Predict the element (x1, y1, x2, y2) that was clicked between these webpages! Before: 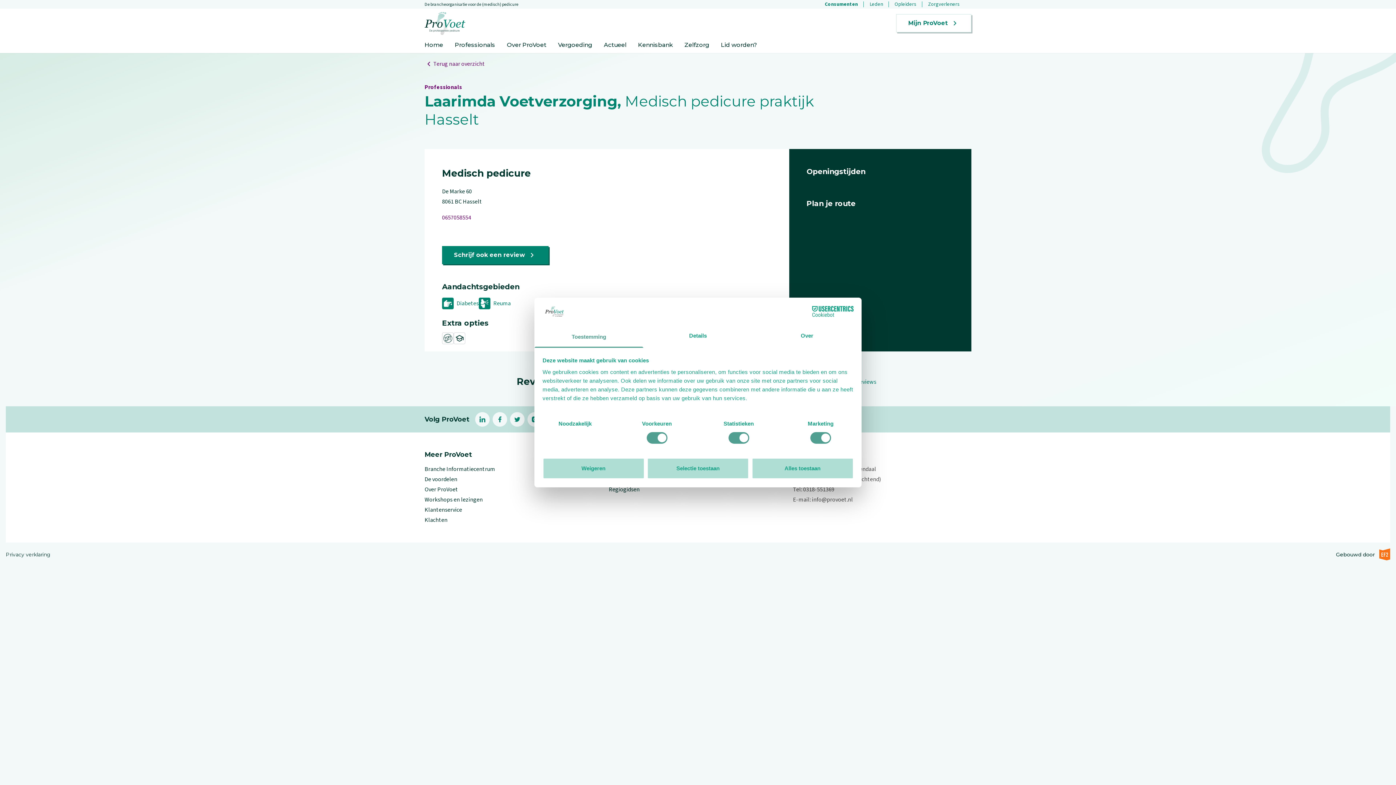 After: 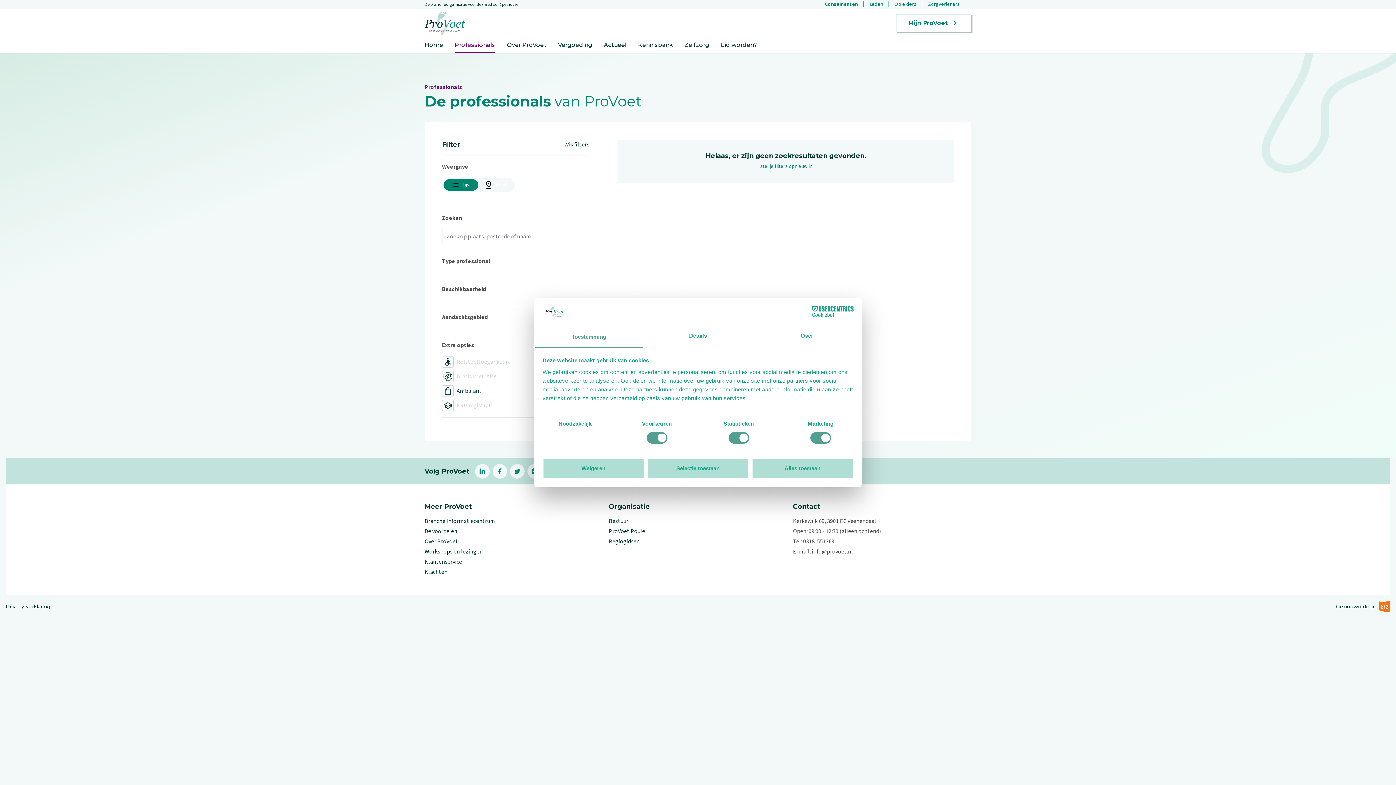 Action: label: Terug naar overzicht bbox: (424, 53, 485, 69)